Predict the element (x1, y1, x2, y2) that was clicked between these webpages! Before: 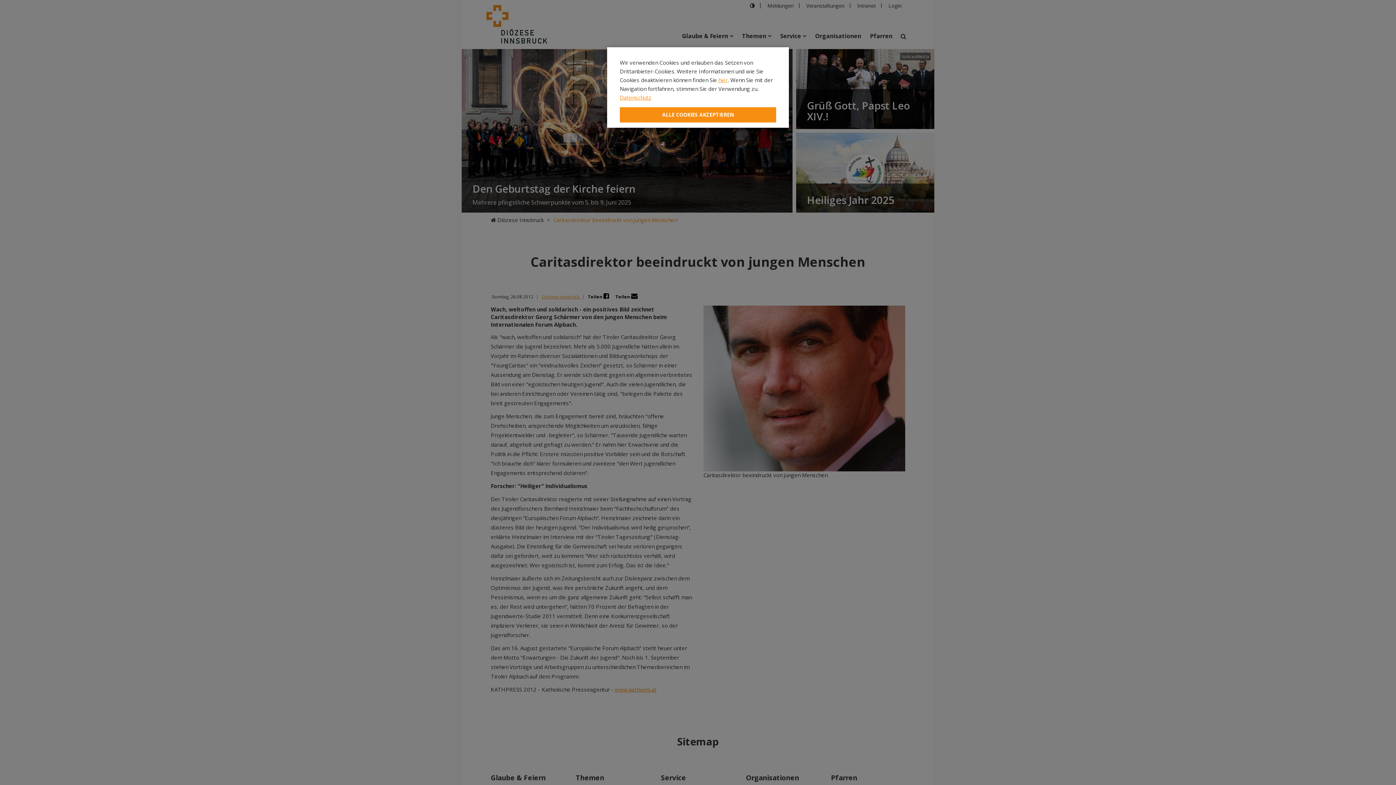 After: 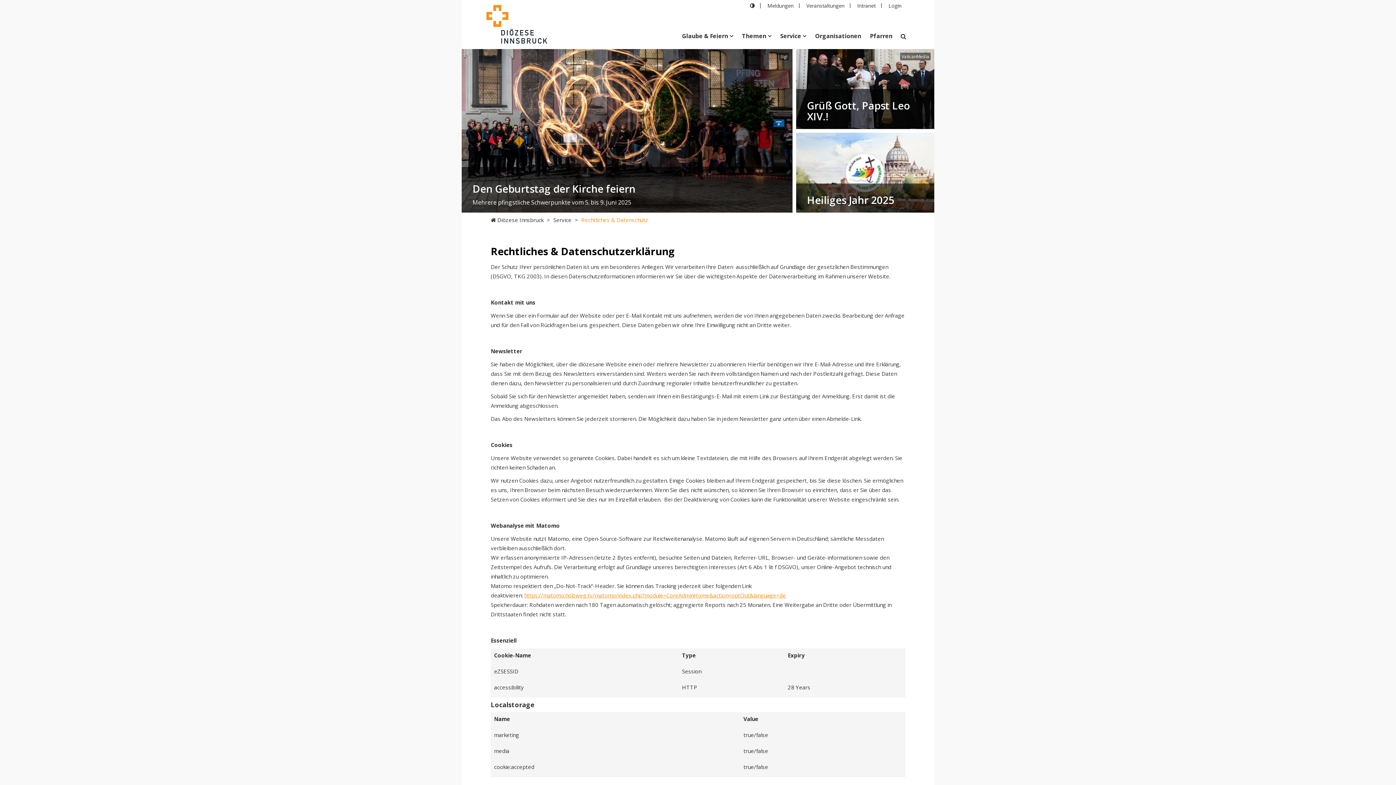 Action: bbox: (620, 93, 651, 101) label: Datenschutz